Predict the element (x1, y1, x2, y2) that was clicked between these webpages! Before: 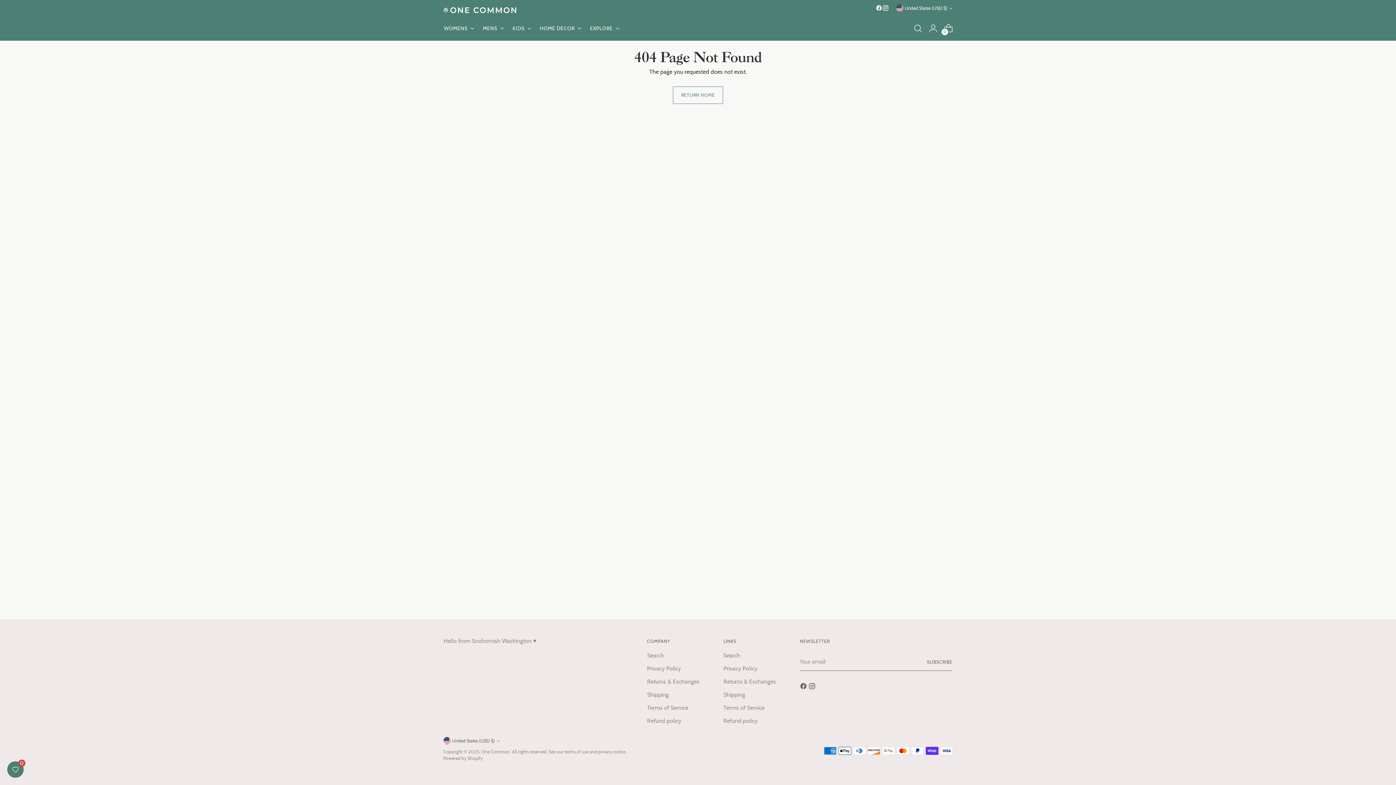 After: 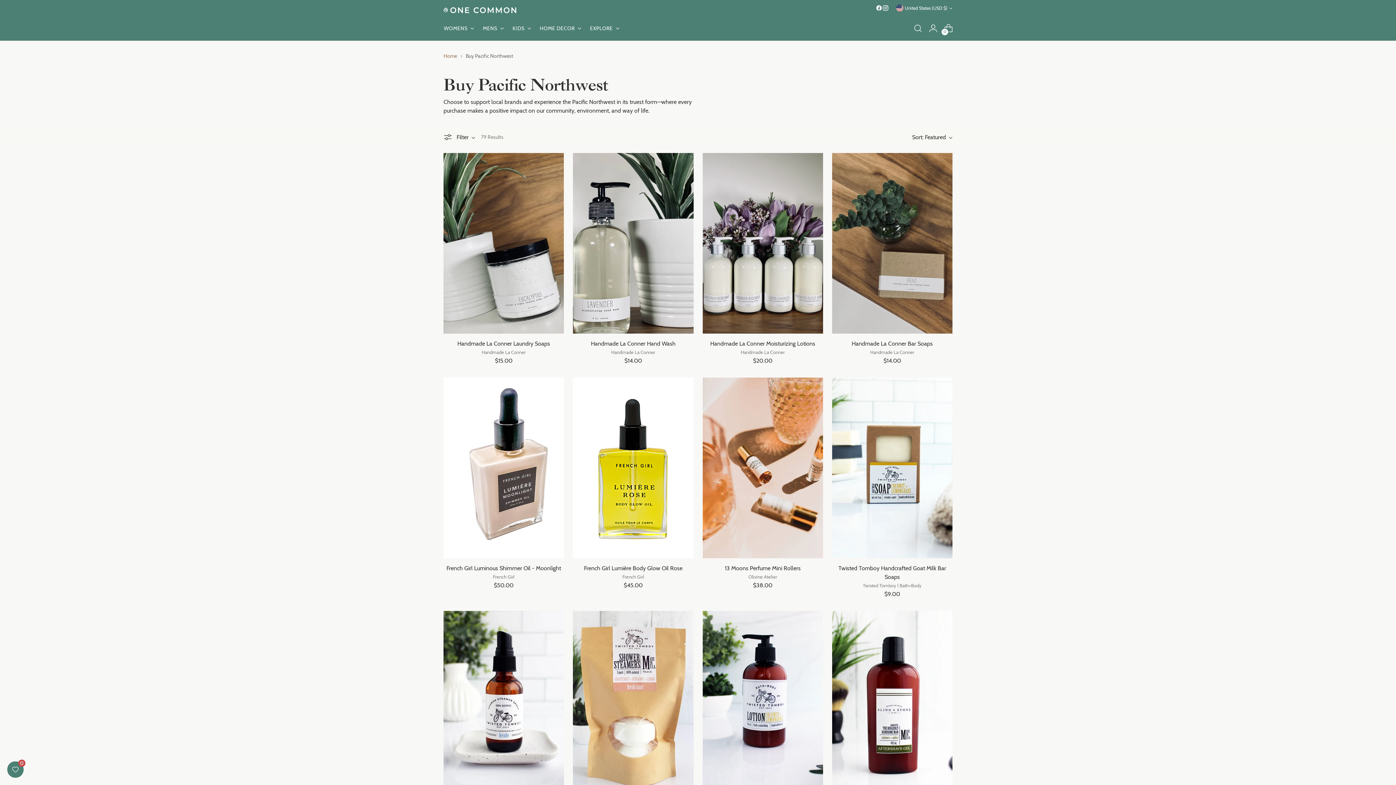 Action: label: EXPLORE bbox: (590, 20, 619, 36)